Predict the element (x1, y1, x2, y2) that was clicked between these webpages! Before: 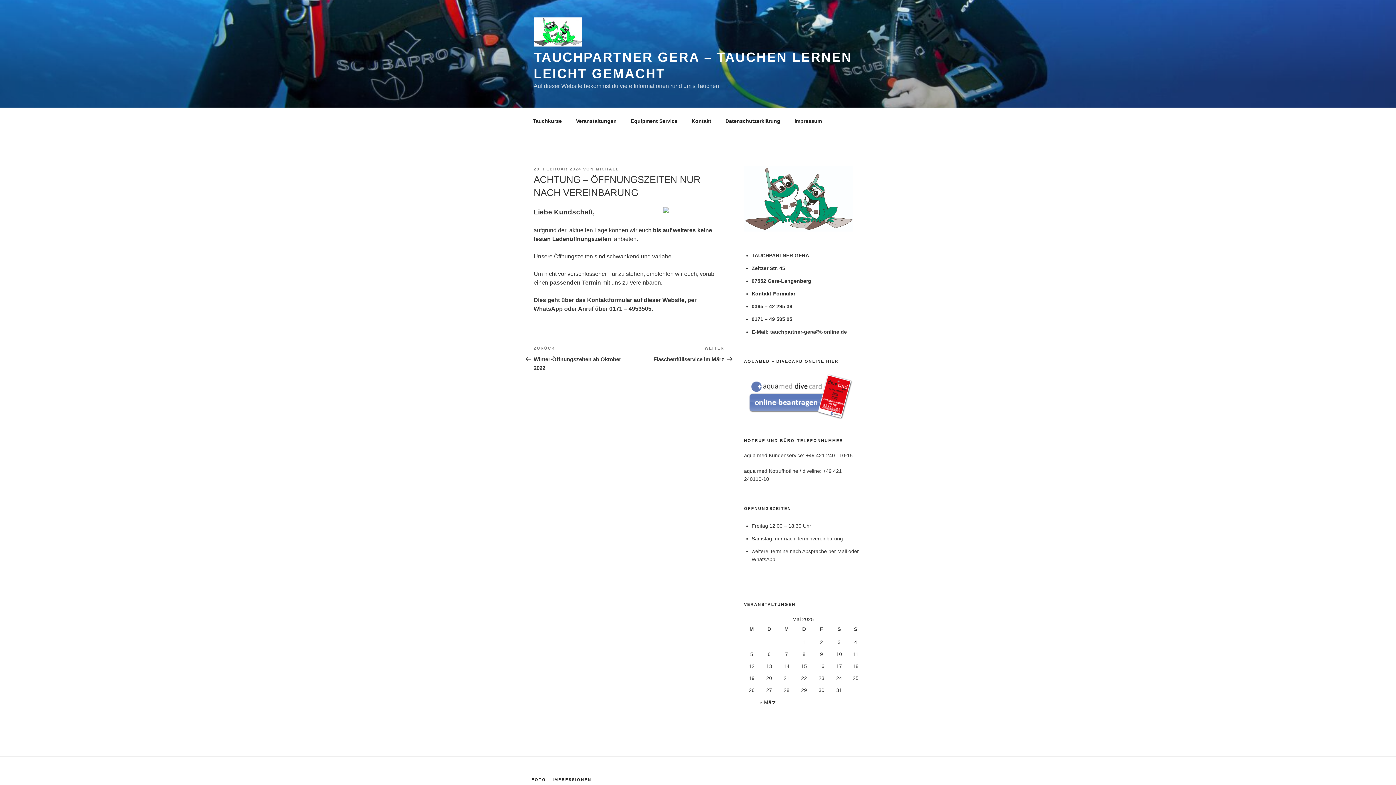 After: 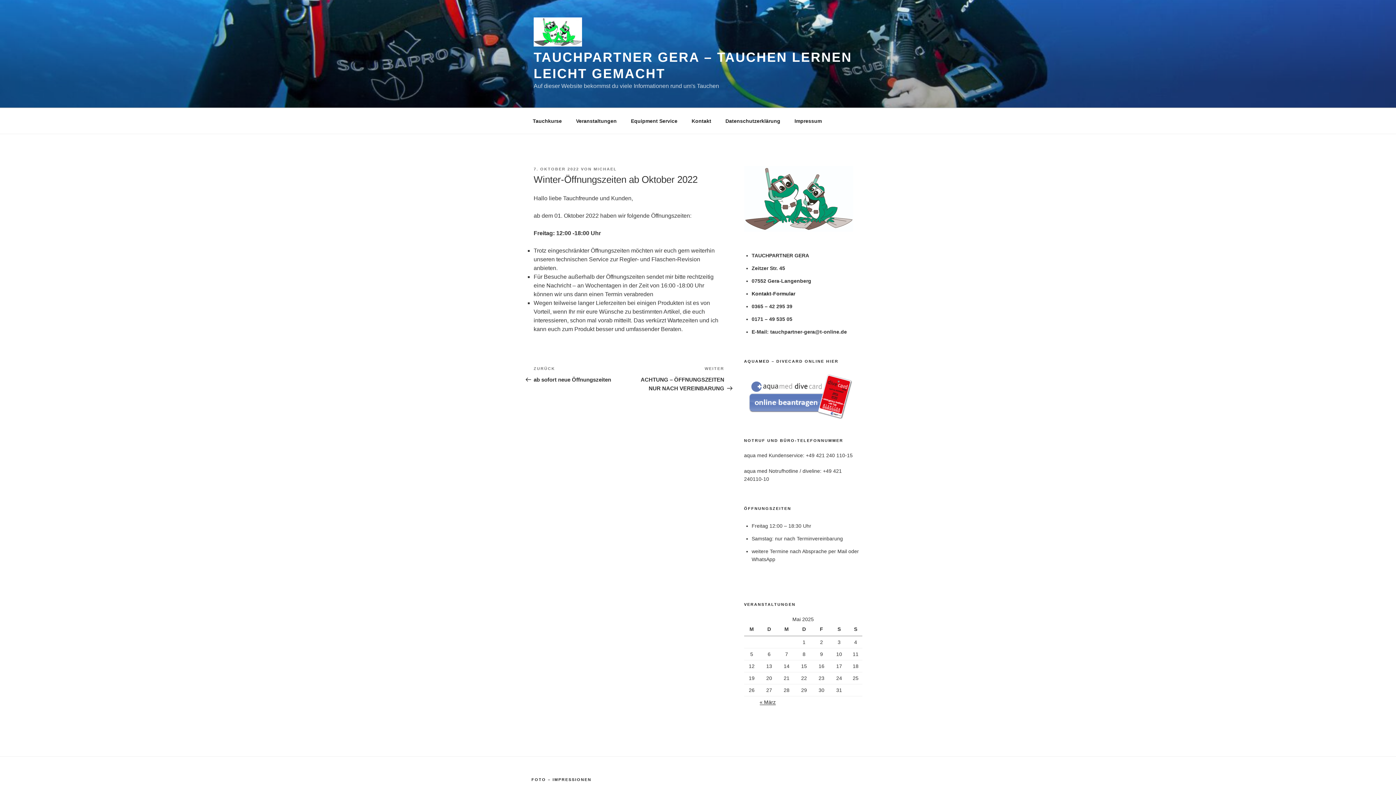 Action: label: Vorheriger Beitrag
ZURÜCK
Winter-Öffnungszeiten ab Oktober 2022 bbox: (533, 345, 629, 371)